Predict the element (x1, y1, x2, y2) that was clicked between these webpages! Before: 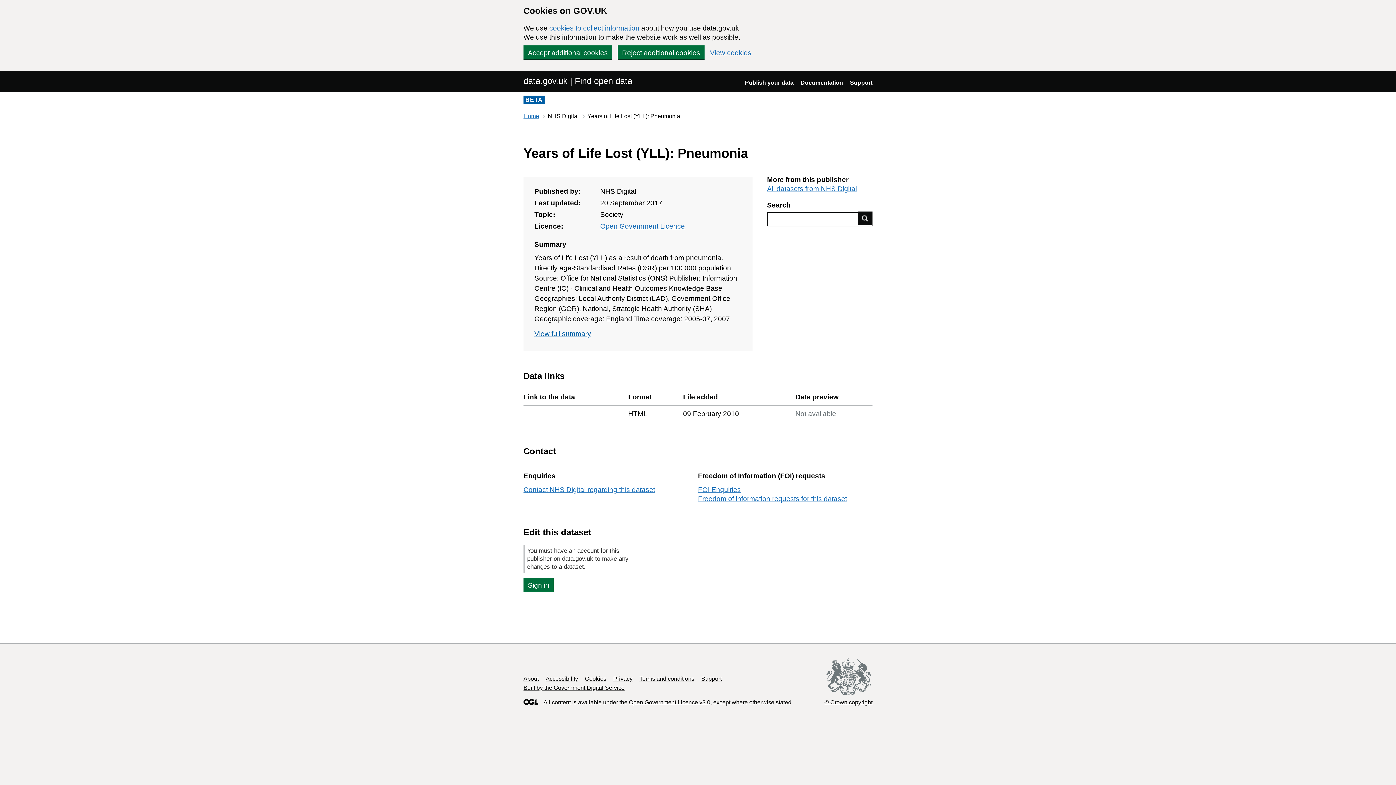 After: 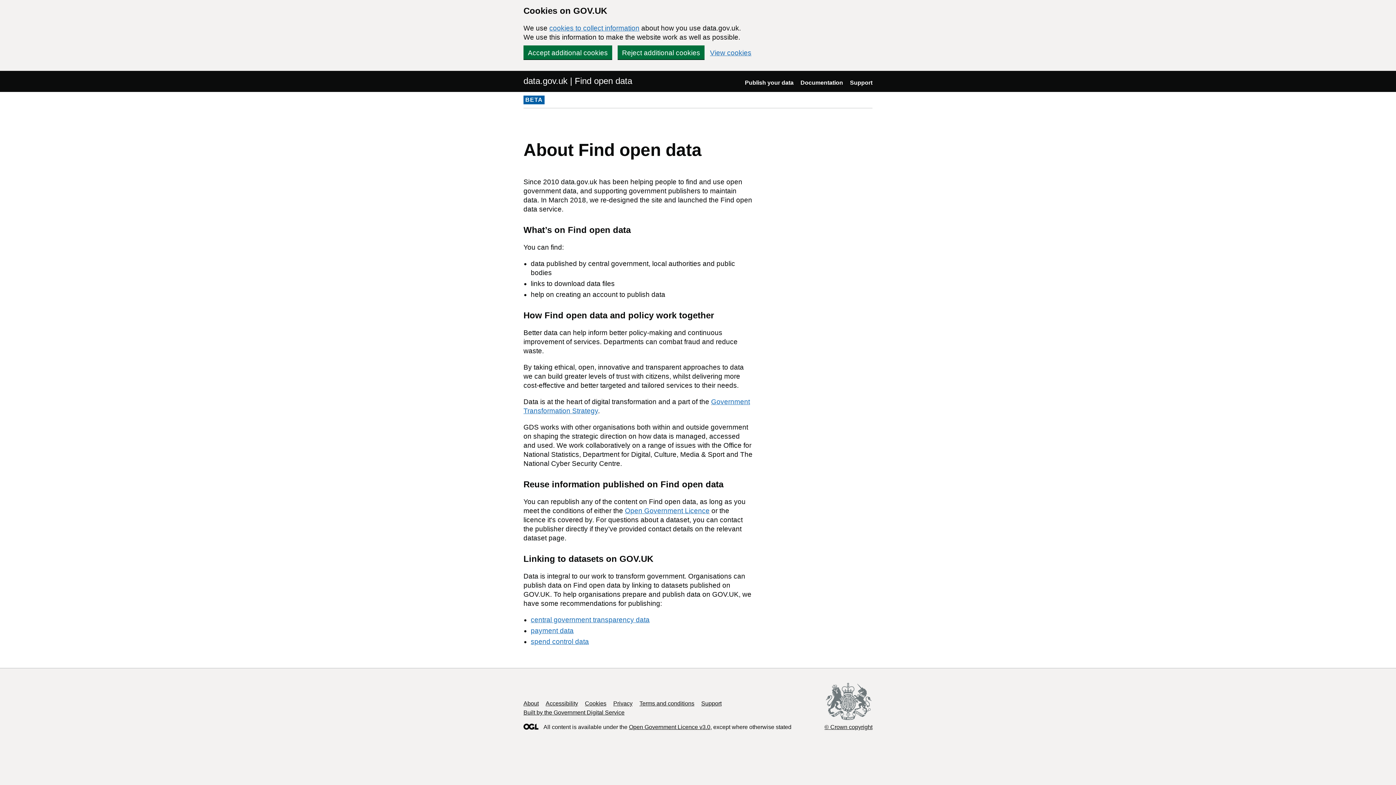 Action: bbox: (523, 675, 538, 682) label: About